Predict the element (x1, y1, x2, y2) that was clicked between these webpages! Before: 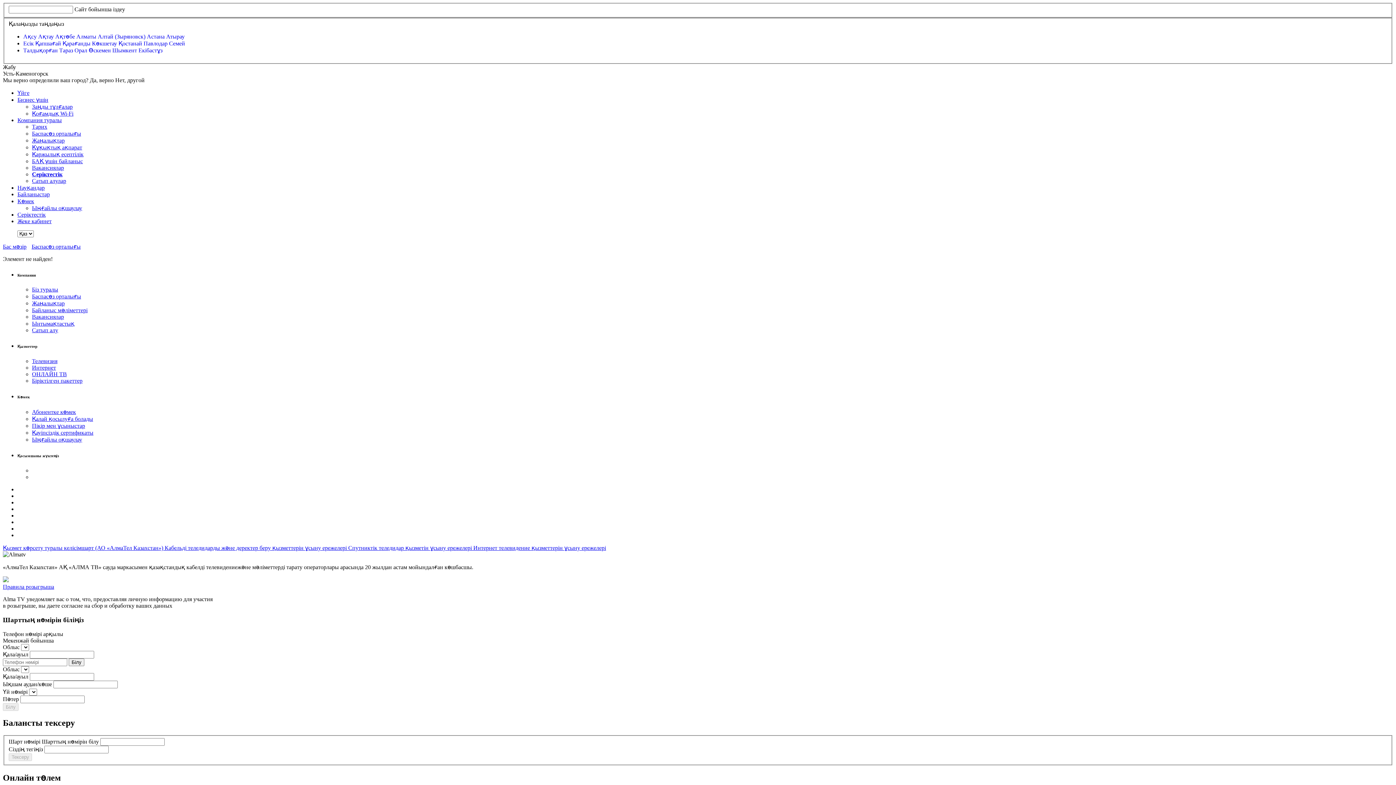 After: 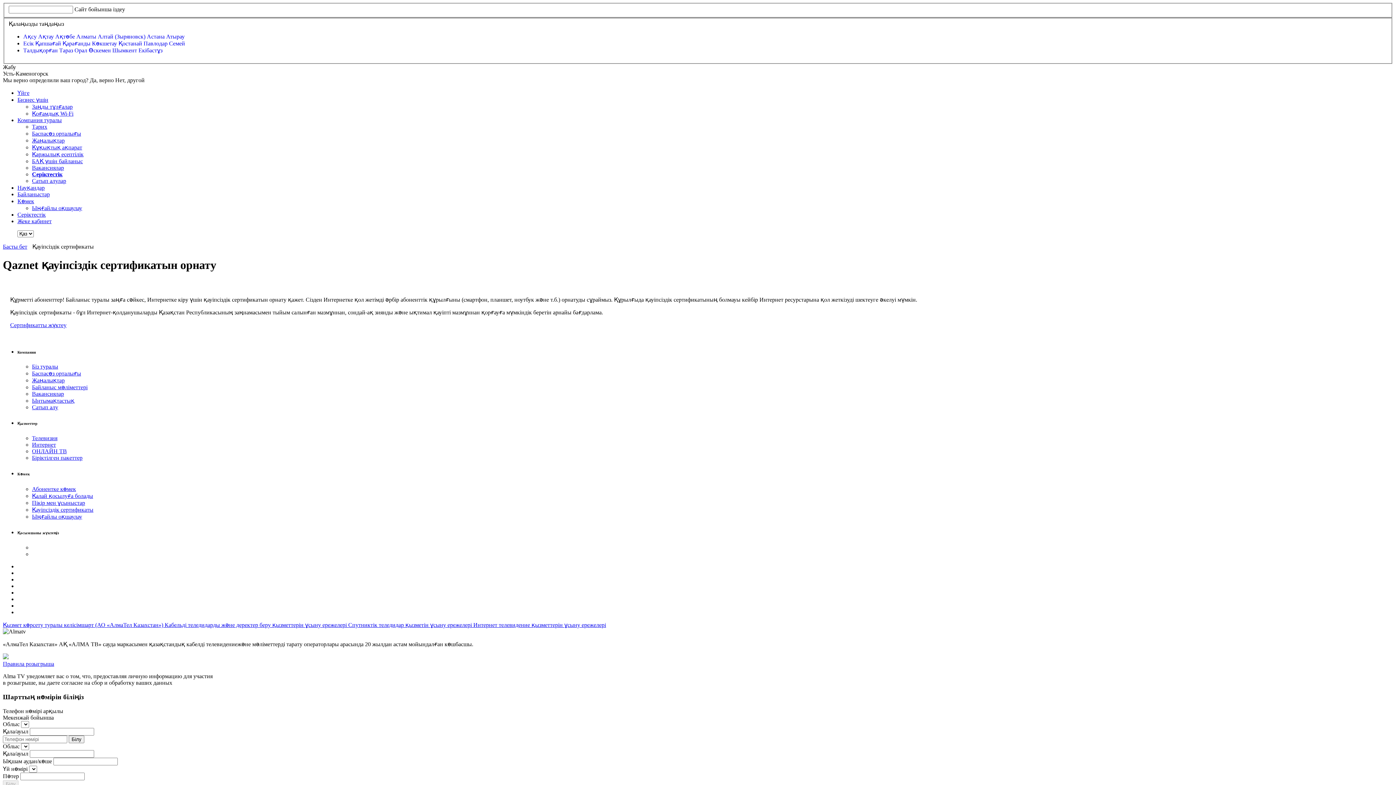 Action: bbox: (32, 429, 93, 436) label: Қауіпсіздік сертификаты